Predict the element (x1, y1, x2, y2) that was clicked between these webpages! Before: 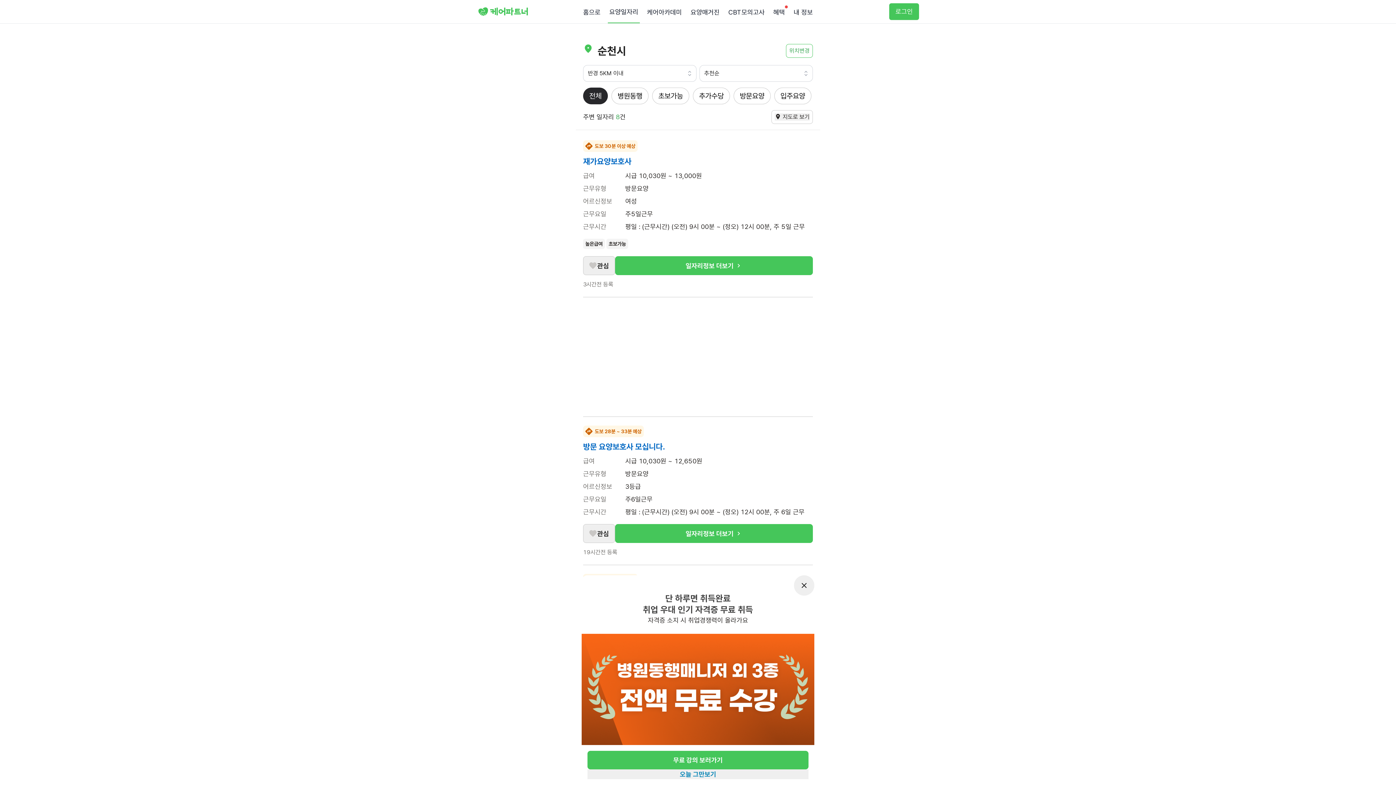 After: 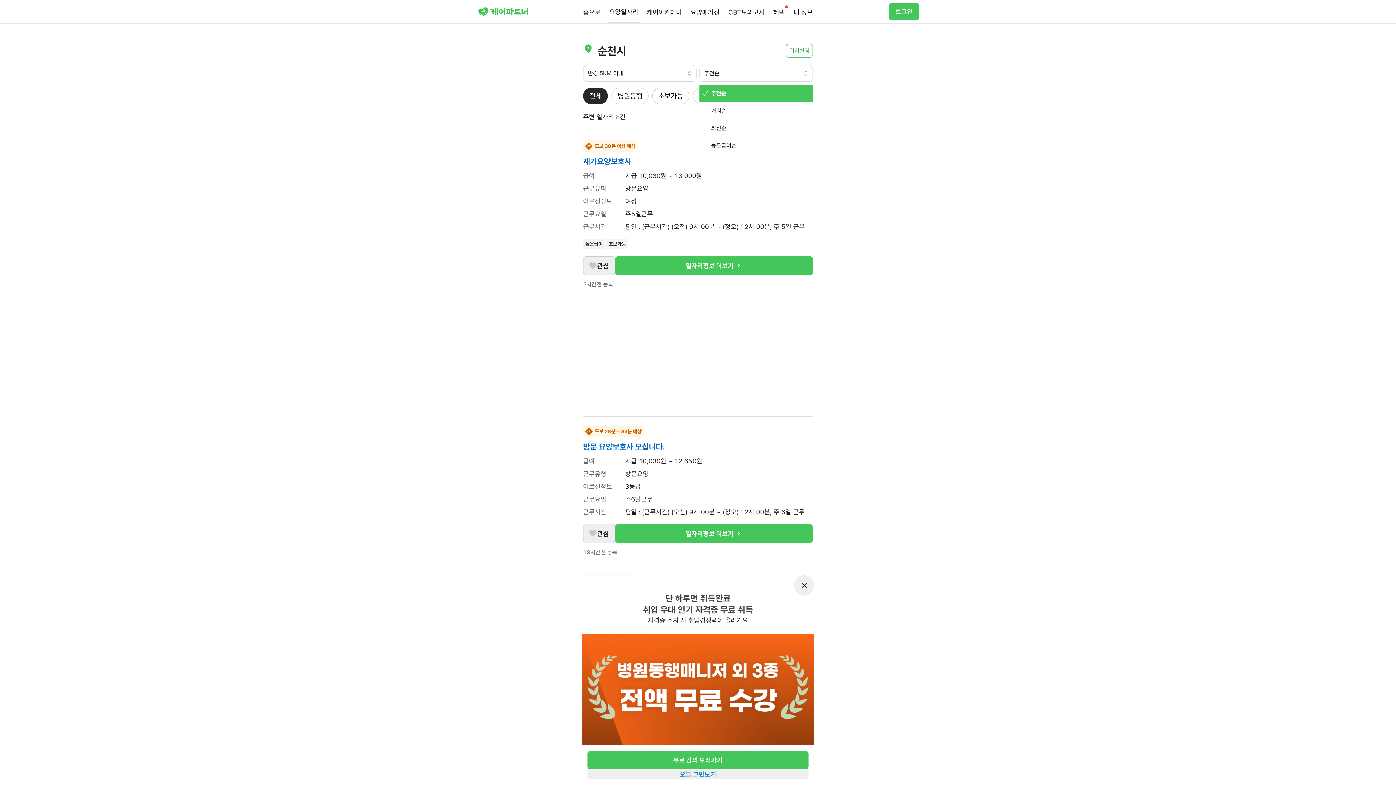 Action: label: 추천순 bbox: (699, 65, 813, 81)